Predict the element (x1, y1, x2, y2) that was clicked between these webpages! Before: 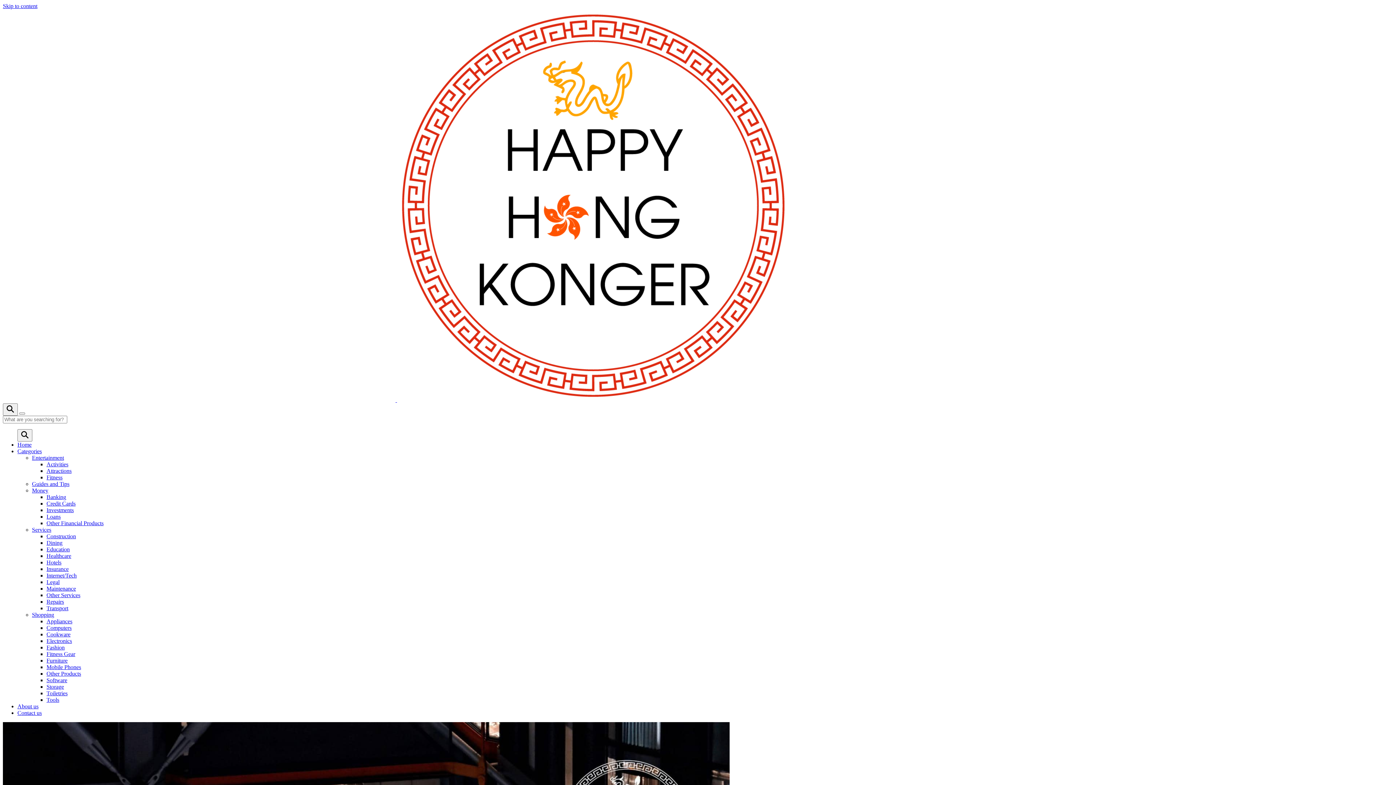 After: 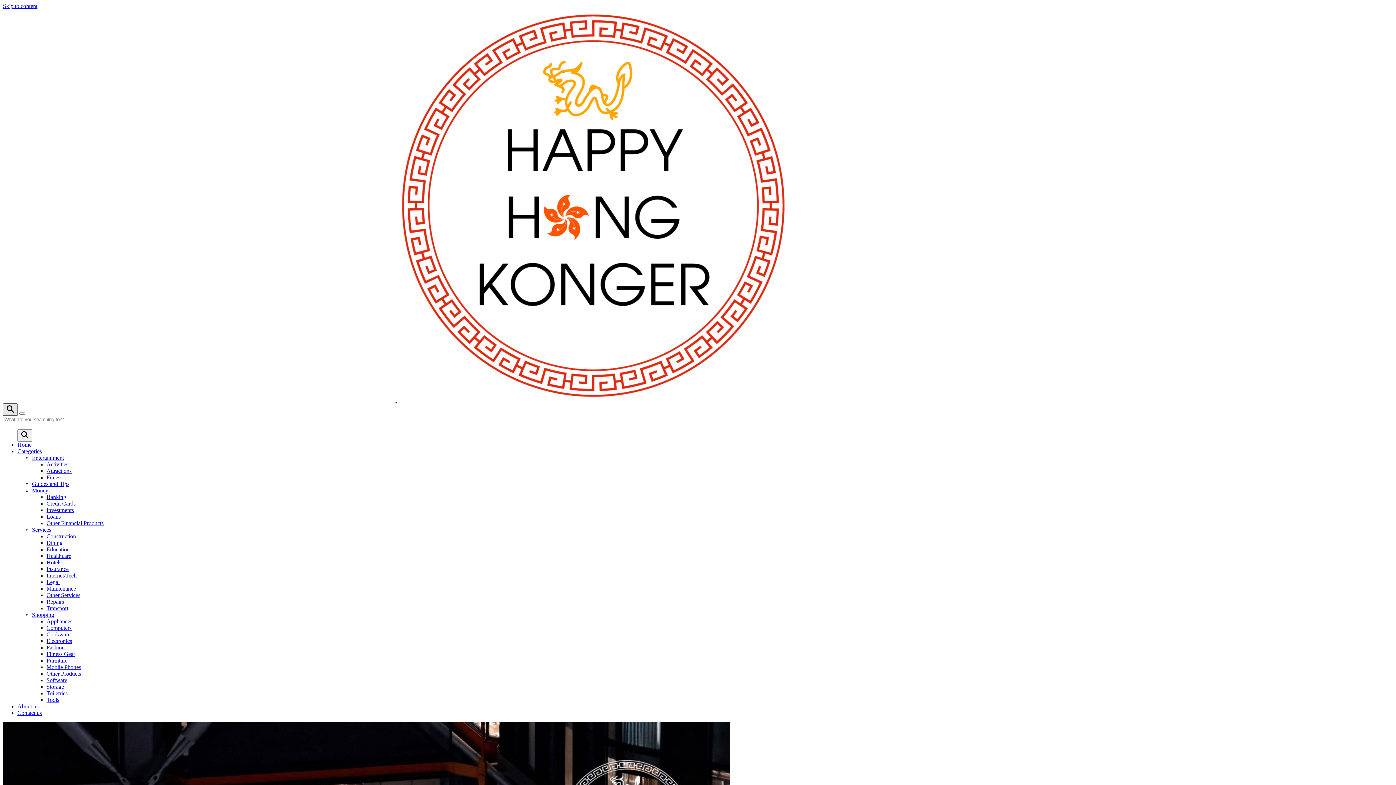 Action: bbox: (2, 403, 17, 416)